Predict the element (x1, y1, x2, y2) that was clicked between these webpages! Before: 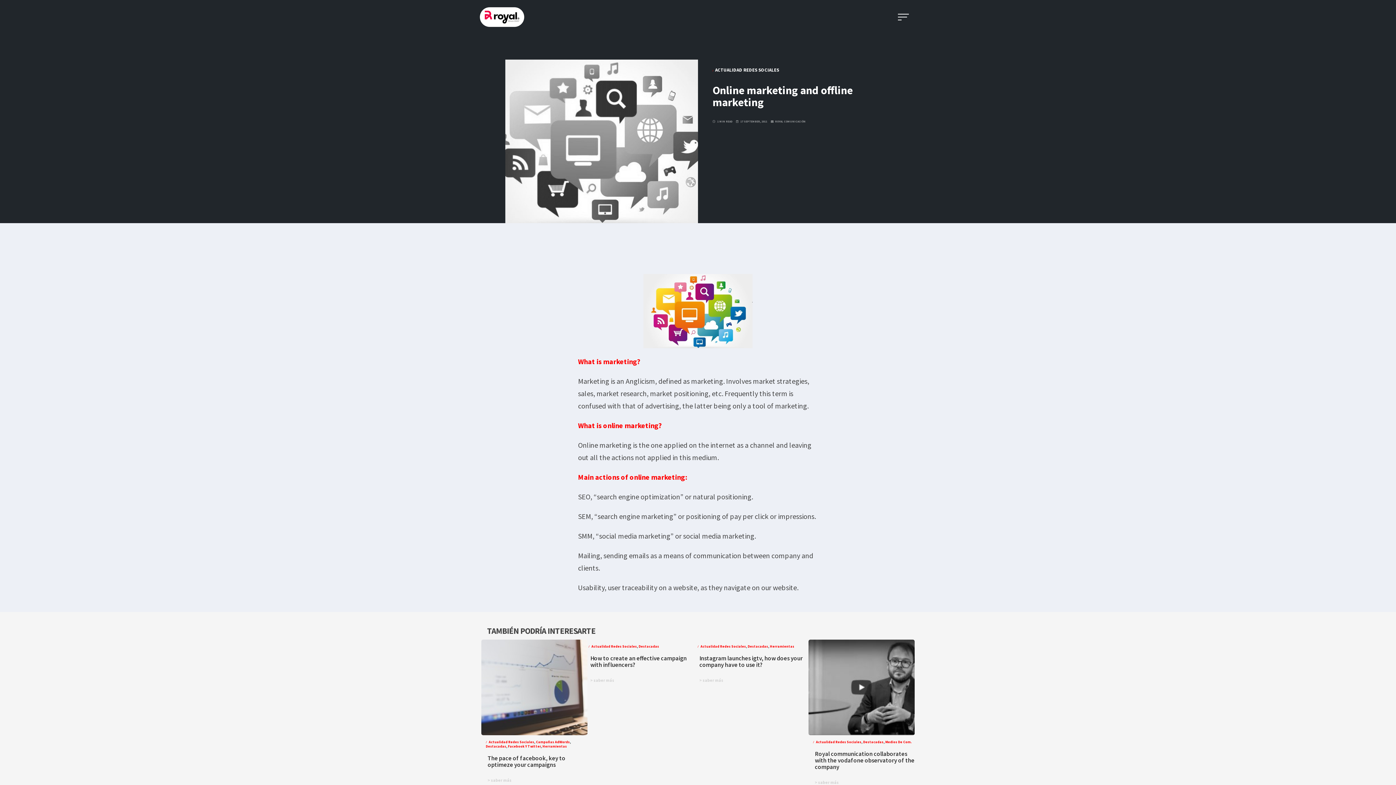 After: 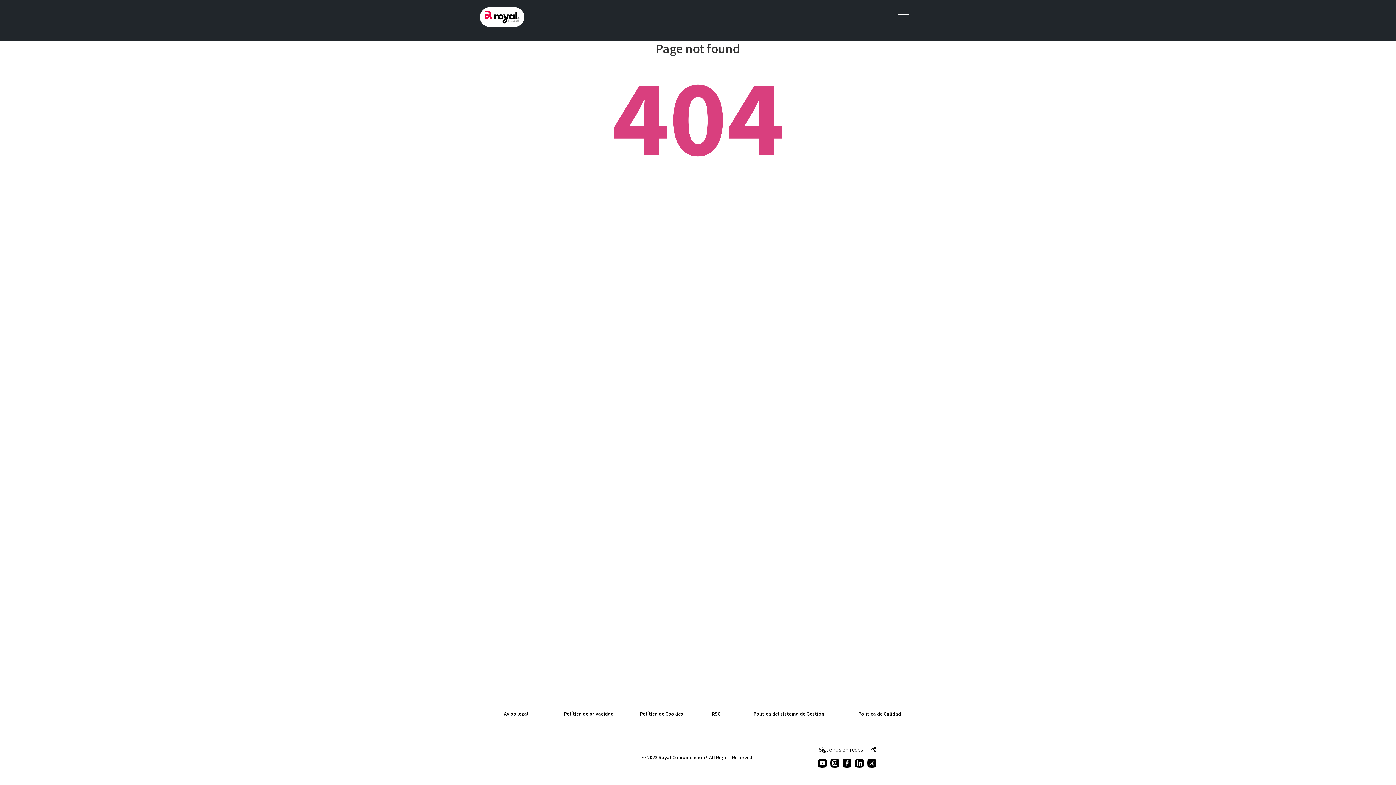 Action: label: Actualidad Redes Sociales bbox: (816, 740, 861, 744)